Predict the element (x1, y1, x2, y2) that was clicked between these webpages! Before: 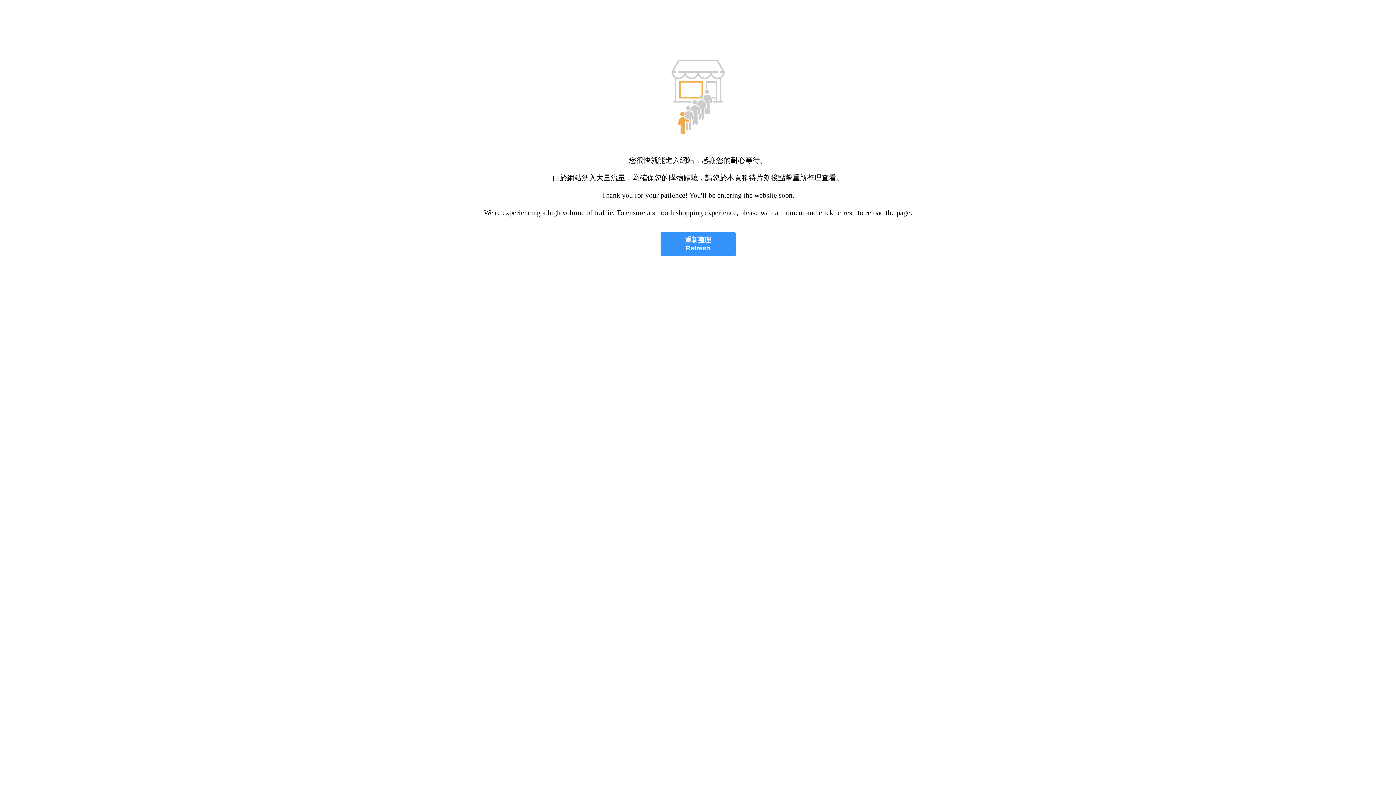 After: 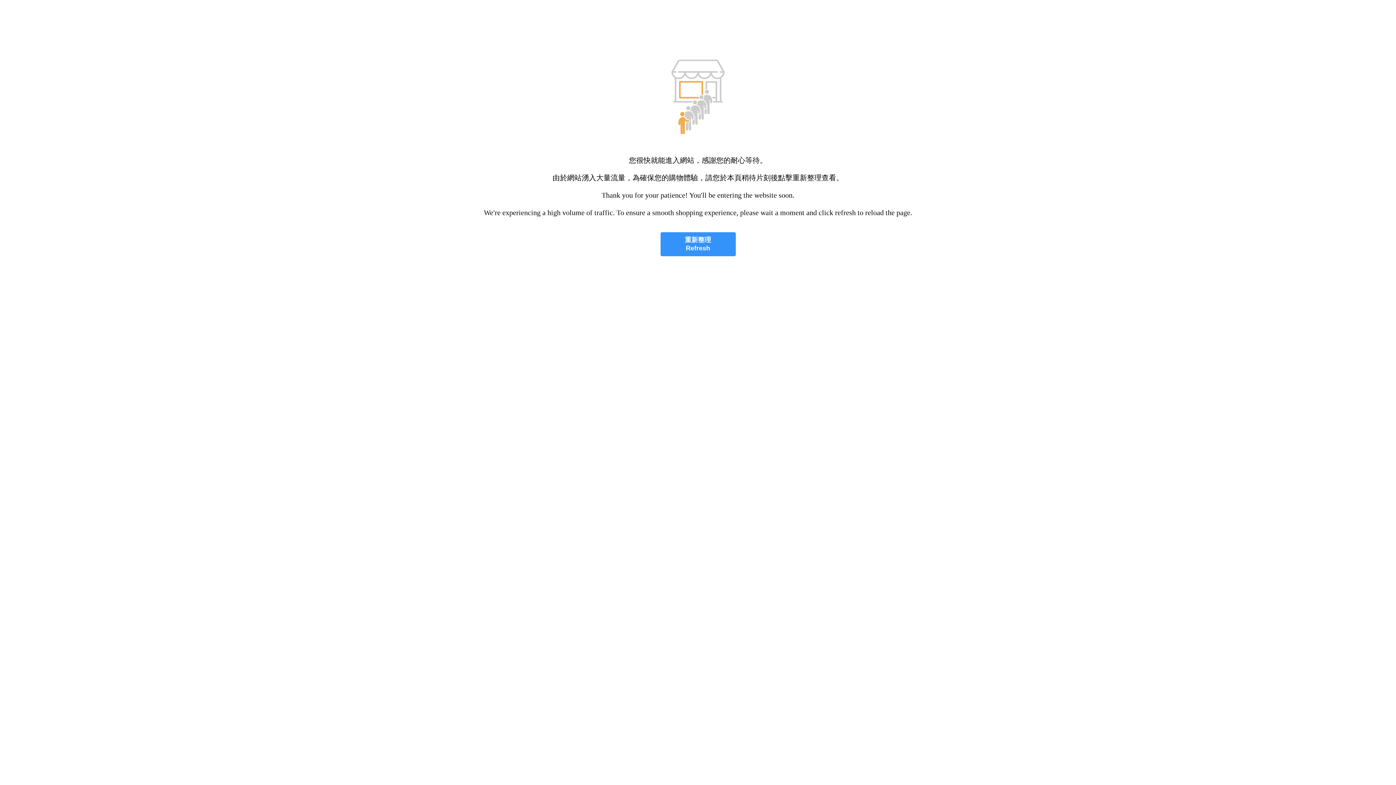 Action: label: 重新整理
Refresh bbox: (660, 232, 735, 256)